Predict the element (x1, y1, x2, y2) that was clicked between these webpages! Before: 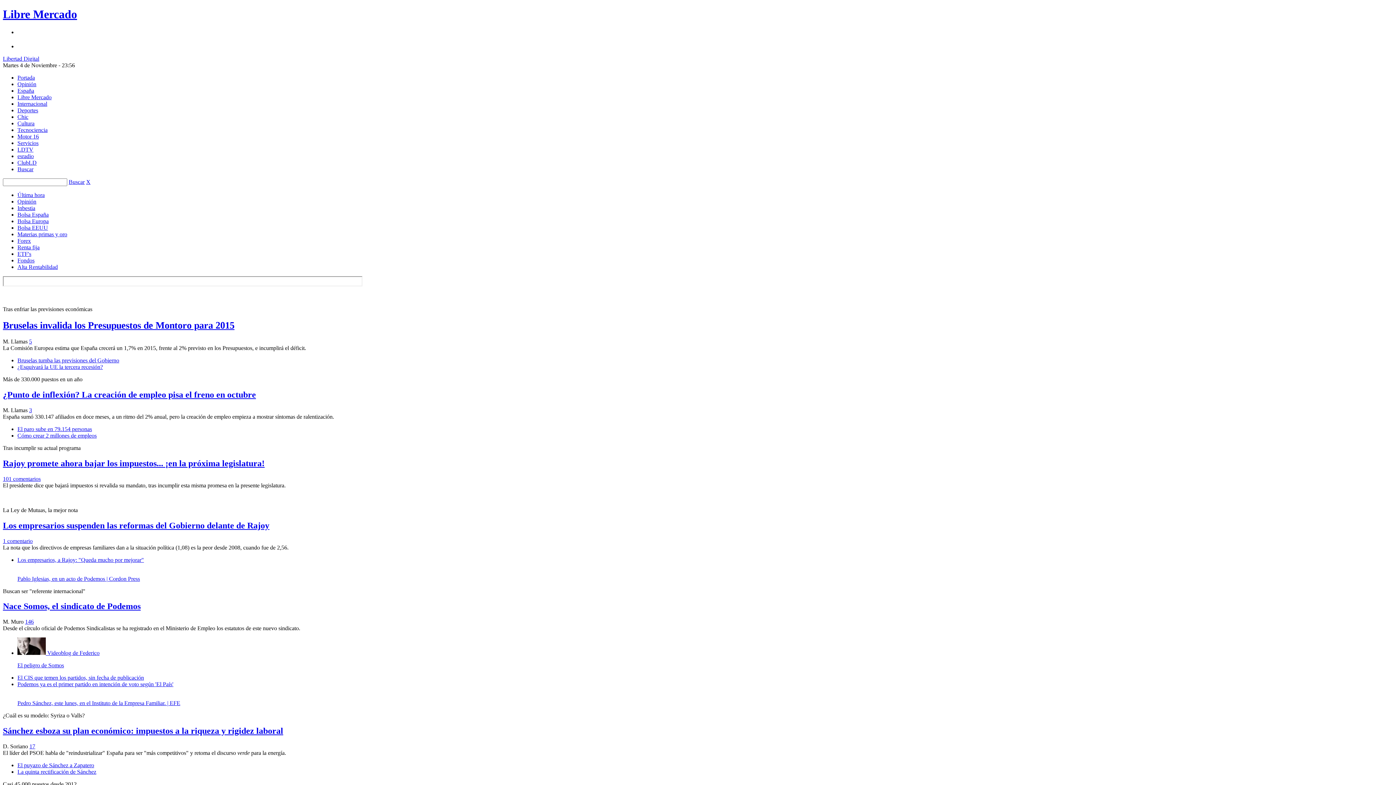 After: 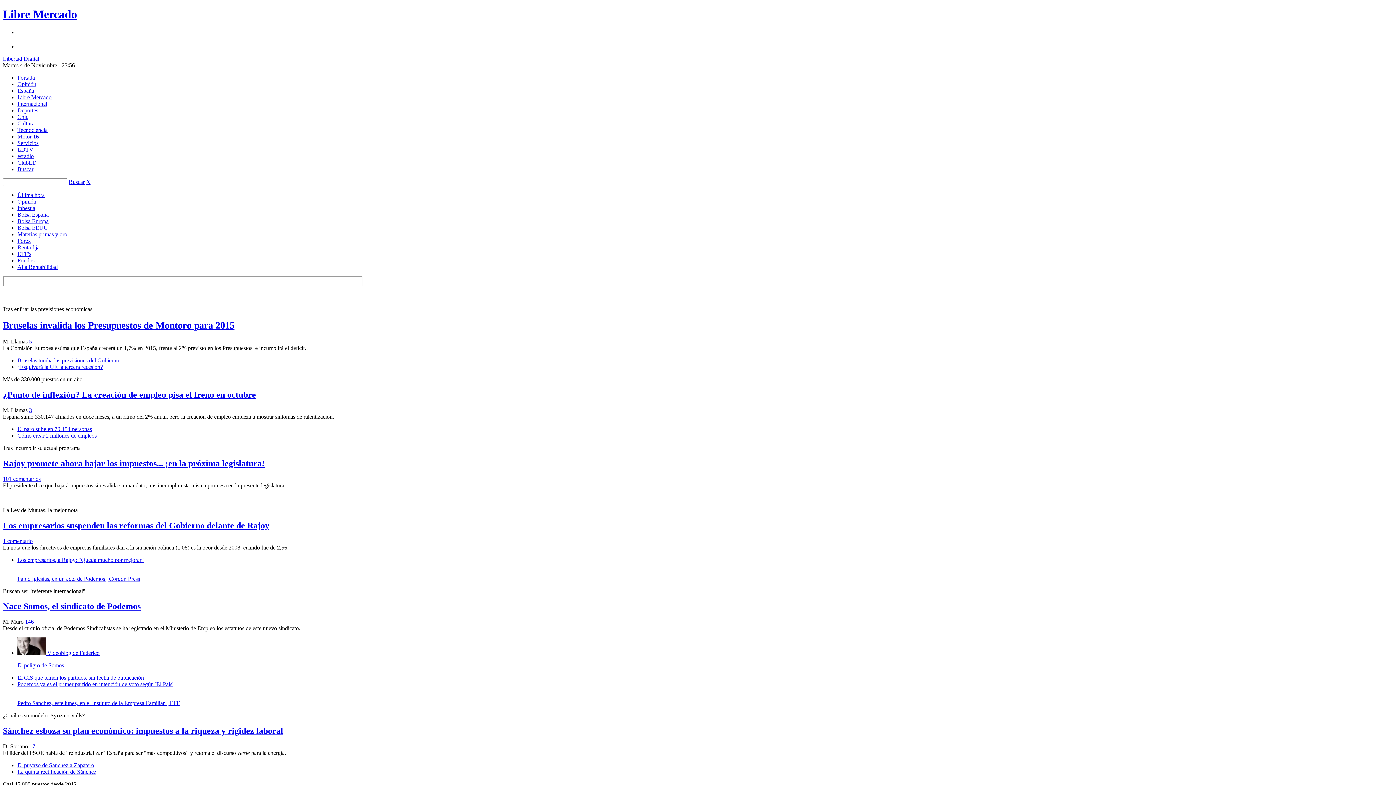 Action: bbox: (17, 94, 51, 100) label: Libre Mercado